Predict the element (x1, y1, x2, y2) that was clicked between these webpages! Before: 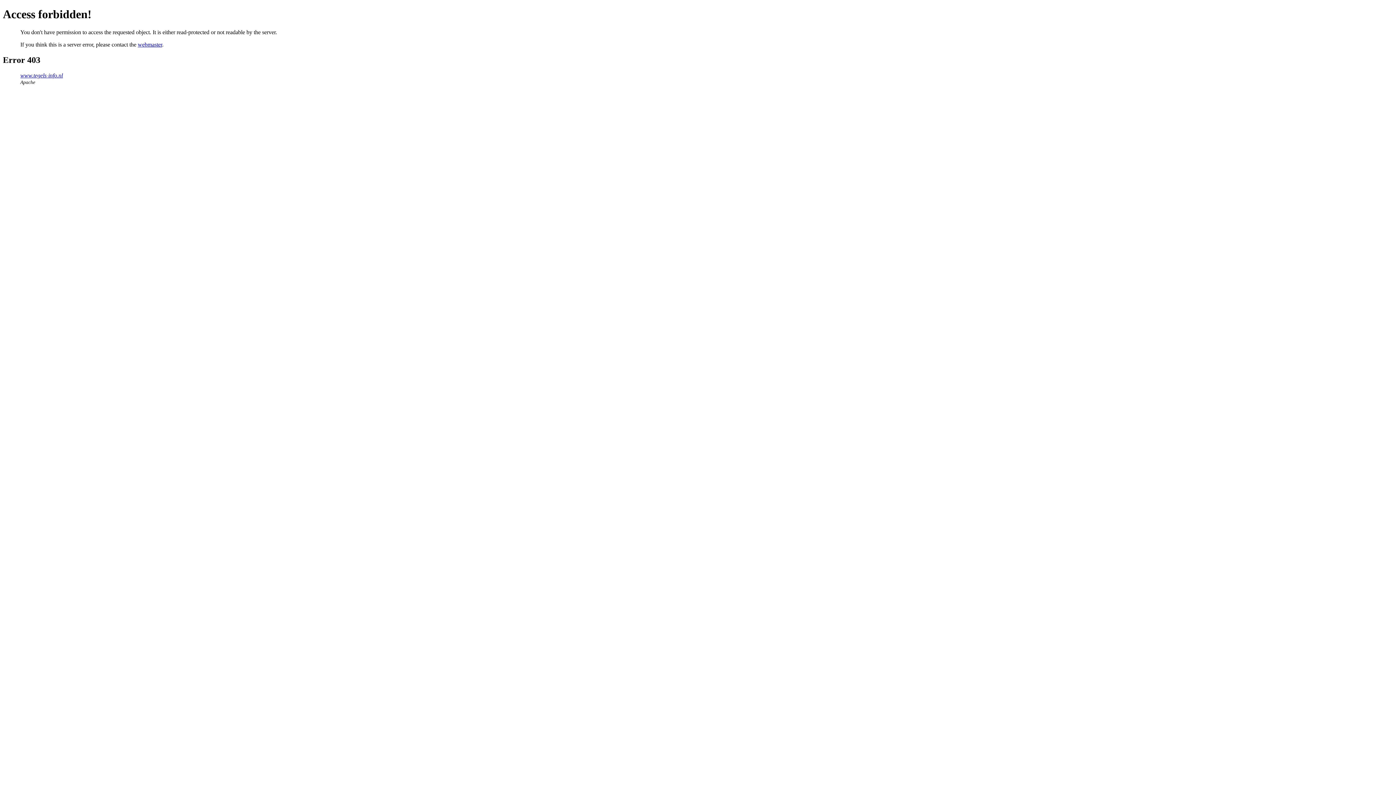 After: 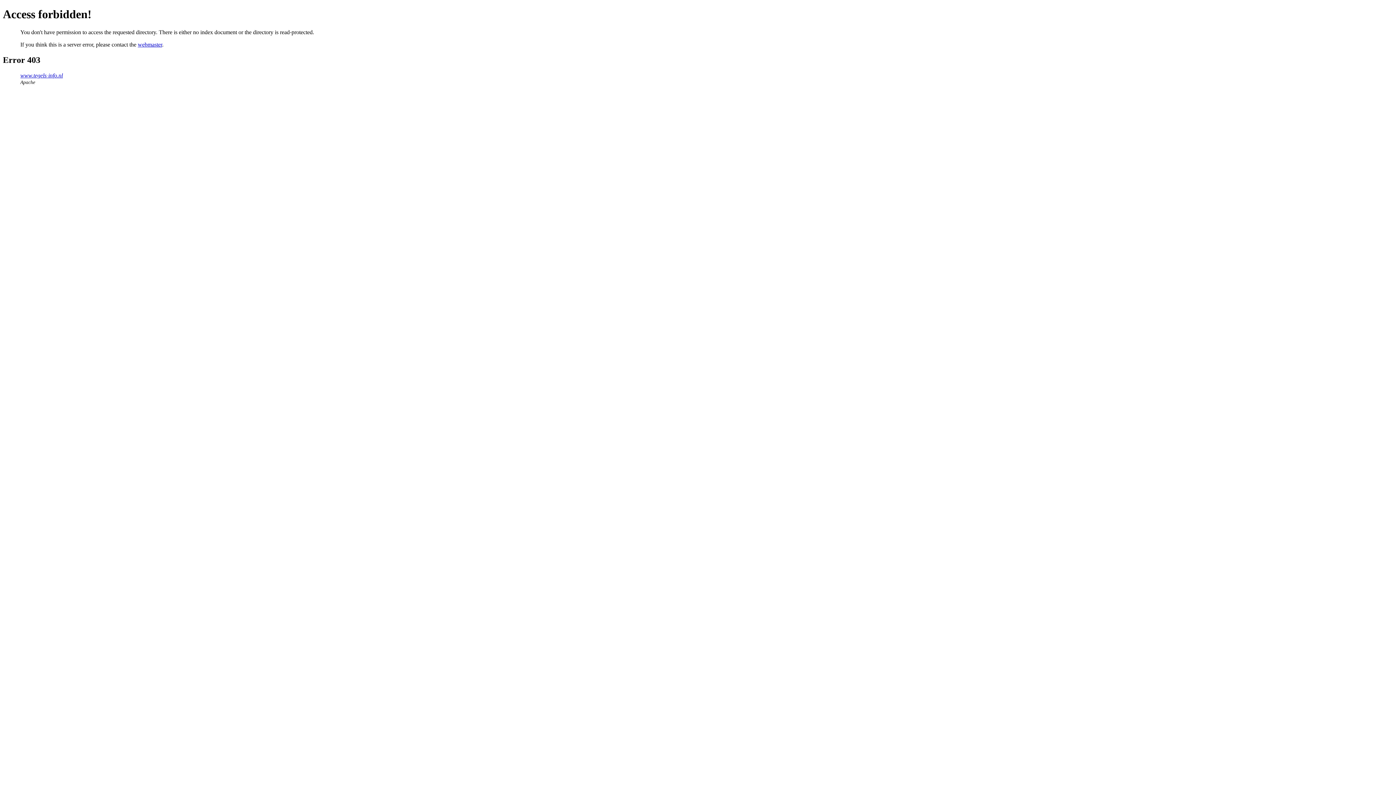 Action: label: www.tegels-info.nl bbox: (20, 72, 62, 78)